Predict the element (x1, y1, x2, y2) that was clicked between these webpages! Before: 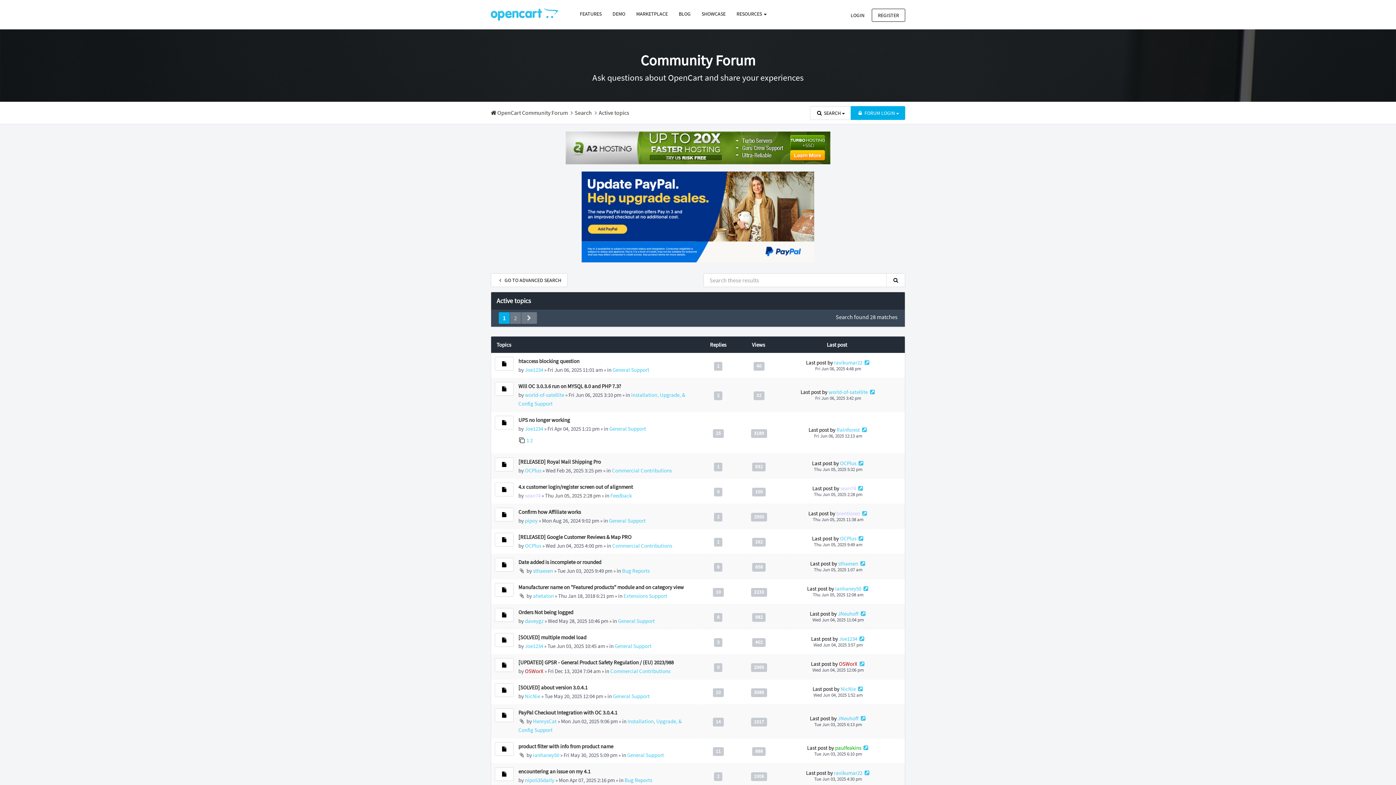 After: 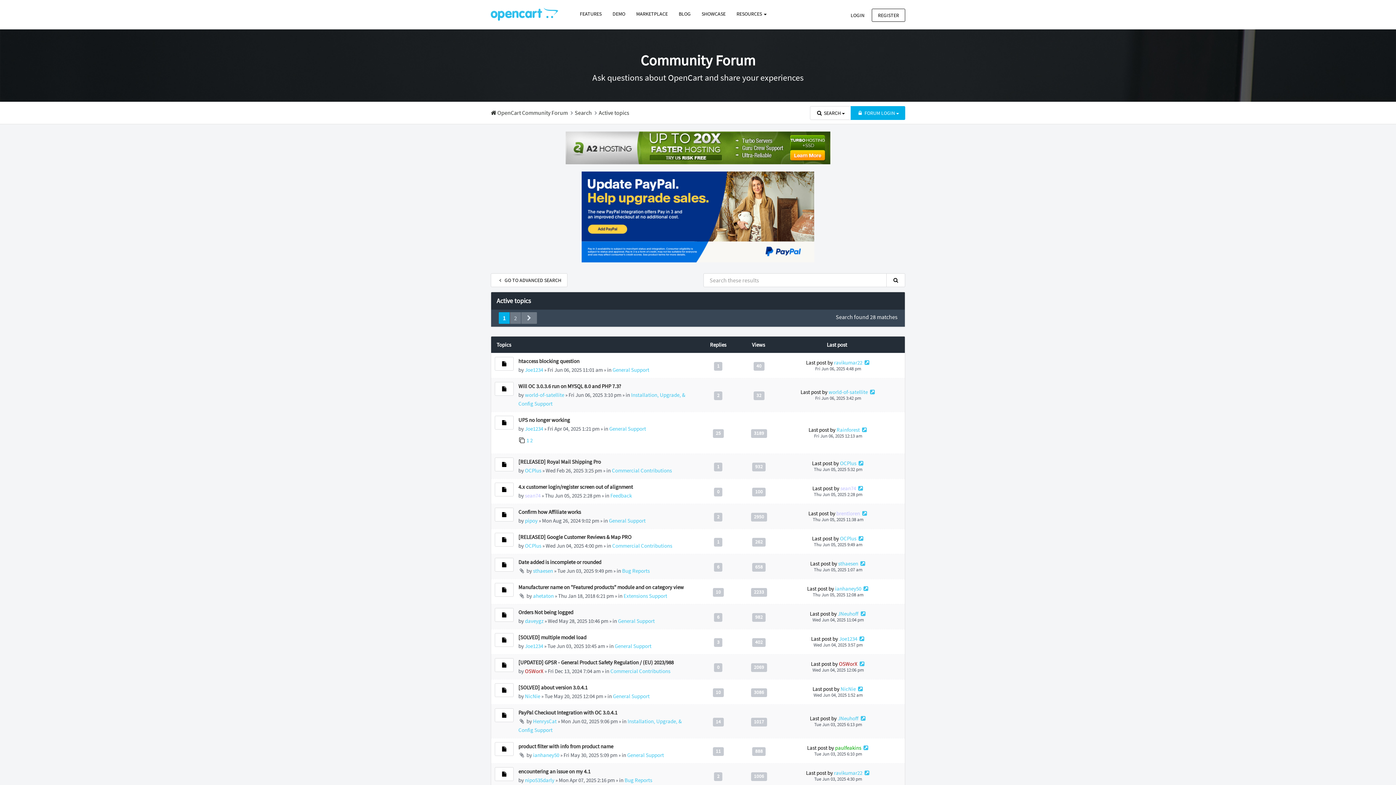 Action: bbox: (565, 143, 830, 150)